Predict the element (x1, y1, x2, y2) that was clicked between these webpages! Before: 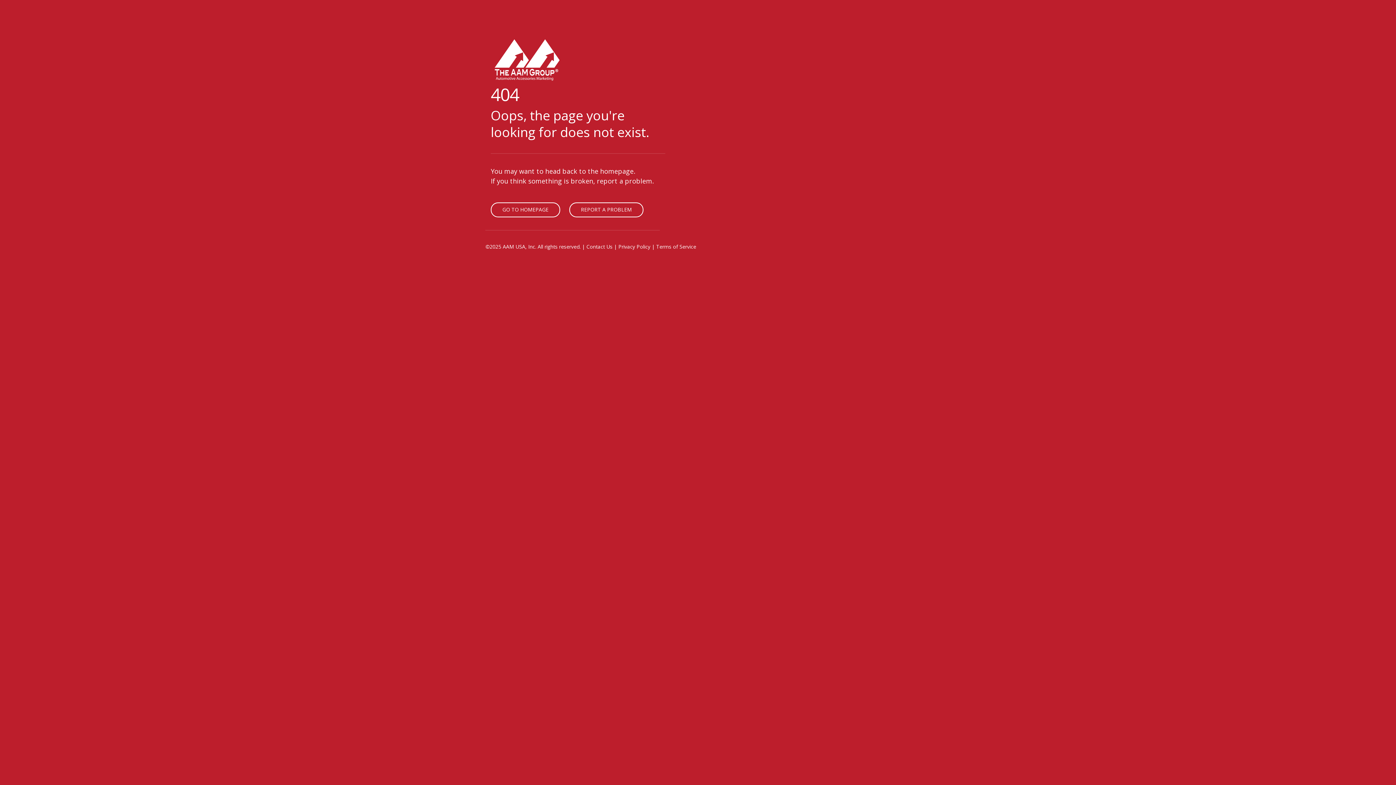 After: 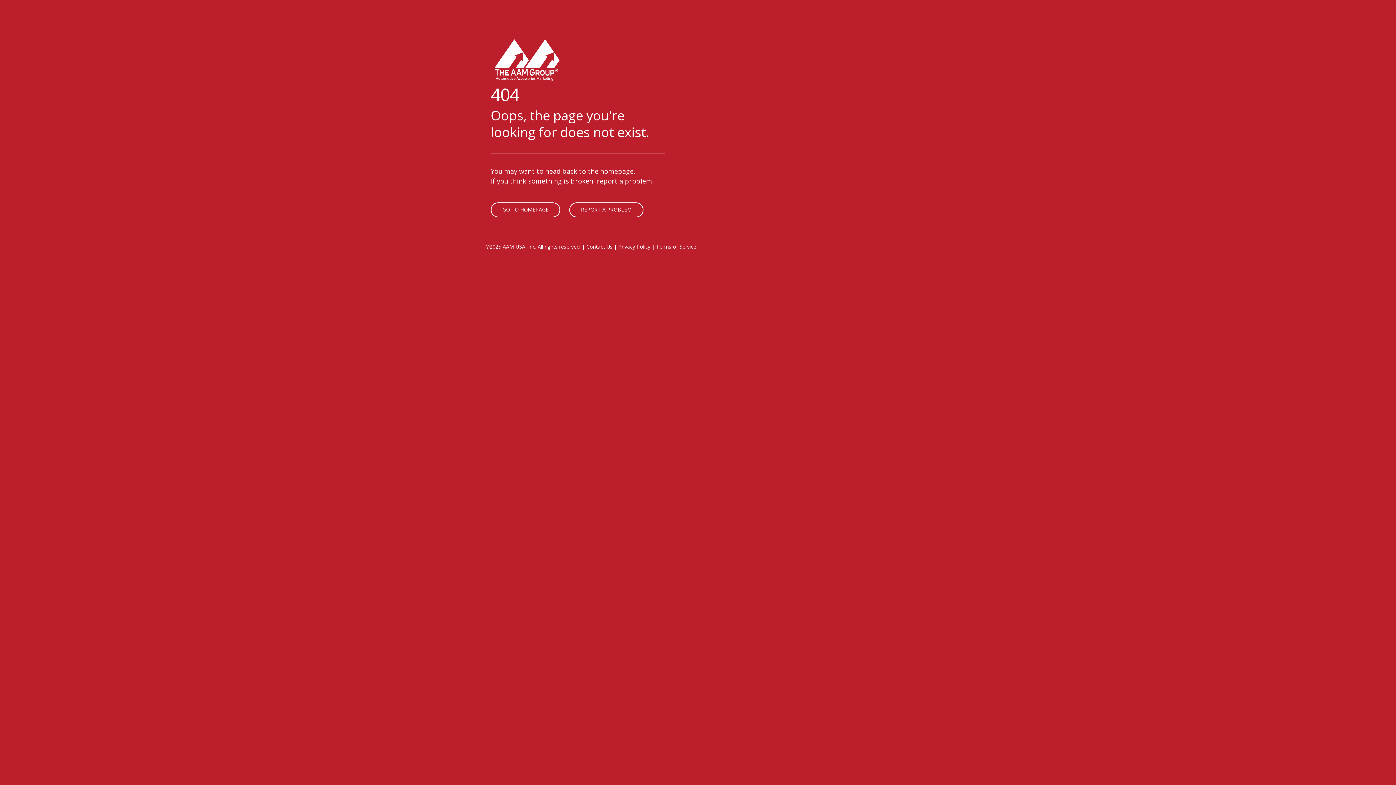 Action: bbox: (586, 243, 612, 250) label: Contact Us